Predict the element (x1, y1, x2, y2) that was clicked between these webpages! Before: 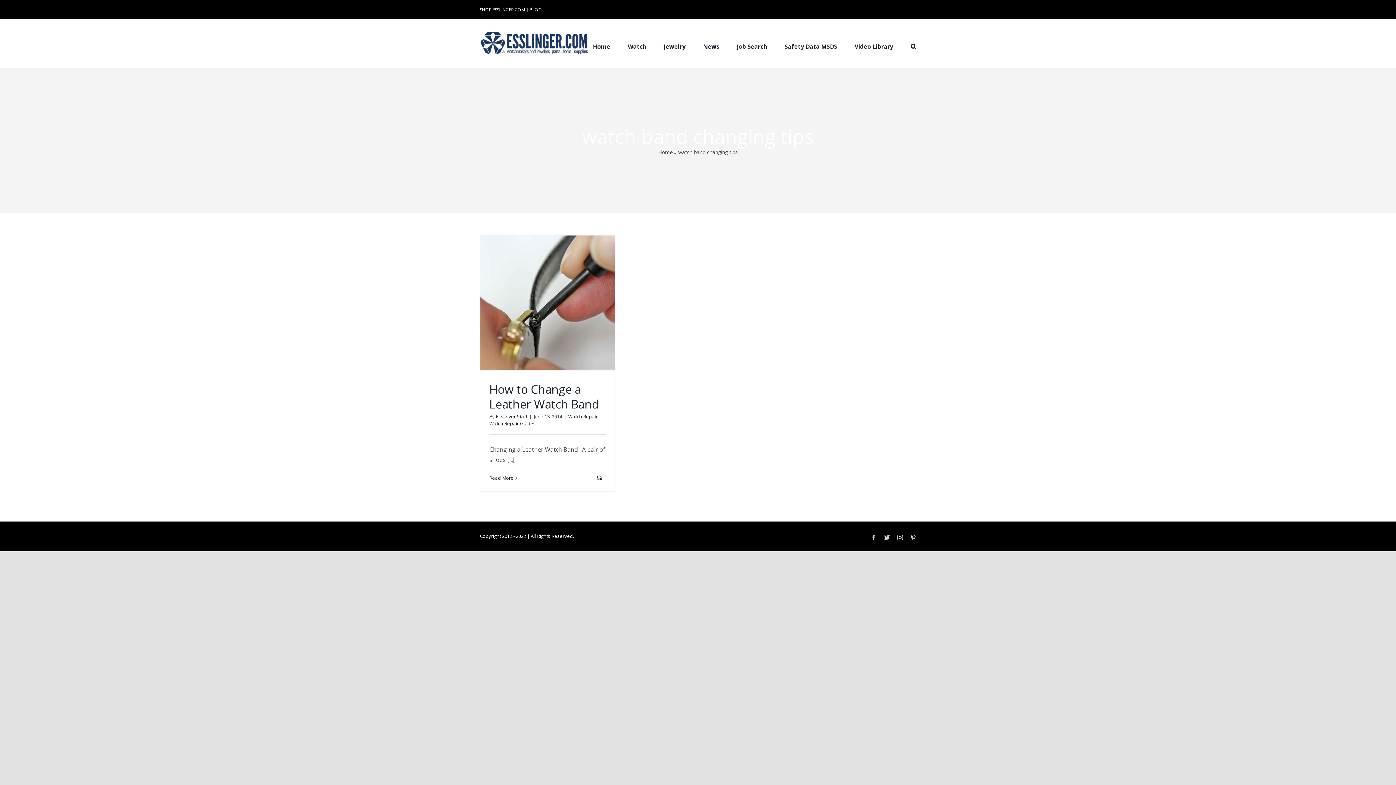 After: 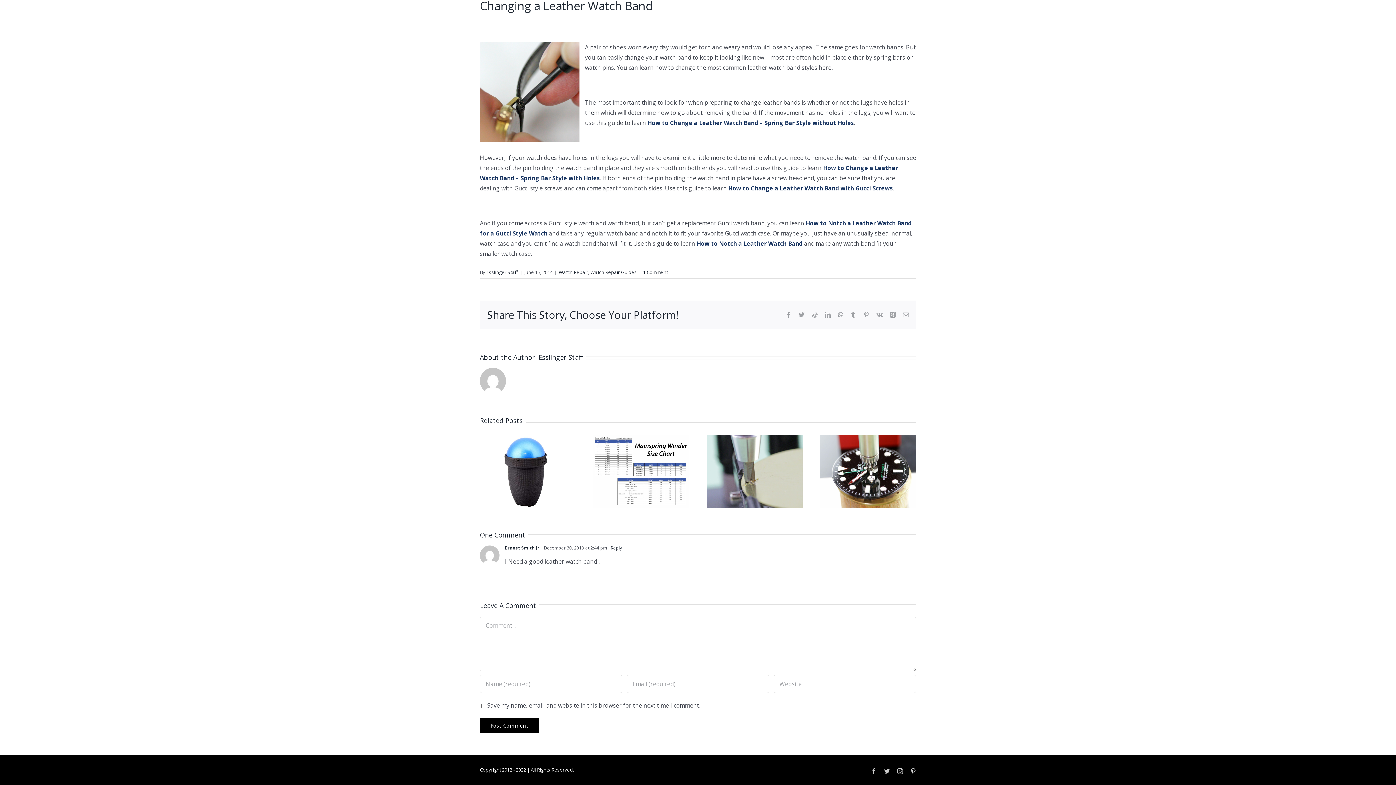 Action: label:  1 bbox: (597, 475, 606, 481)